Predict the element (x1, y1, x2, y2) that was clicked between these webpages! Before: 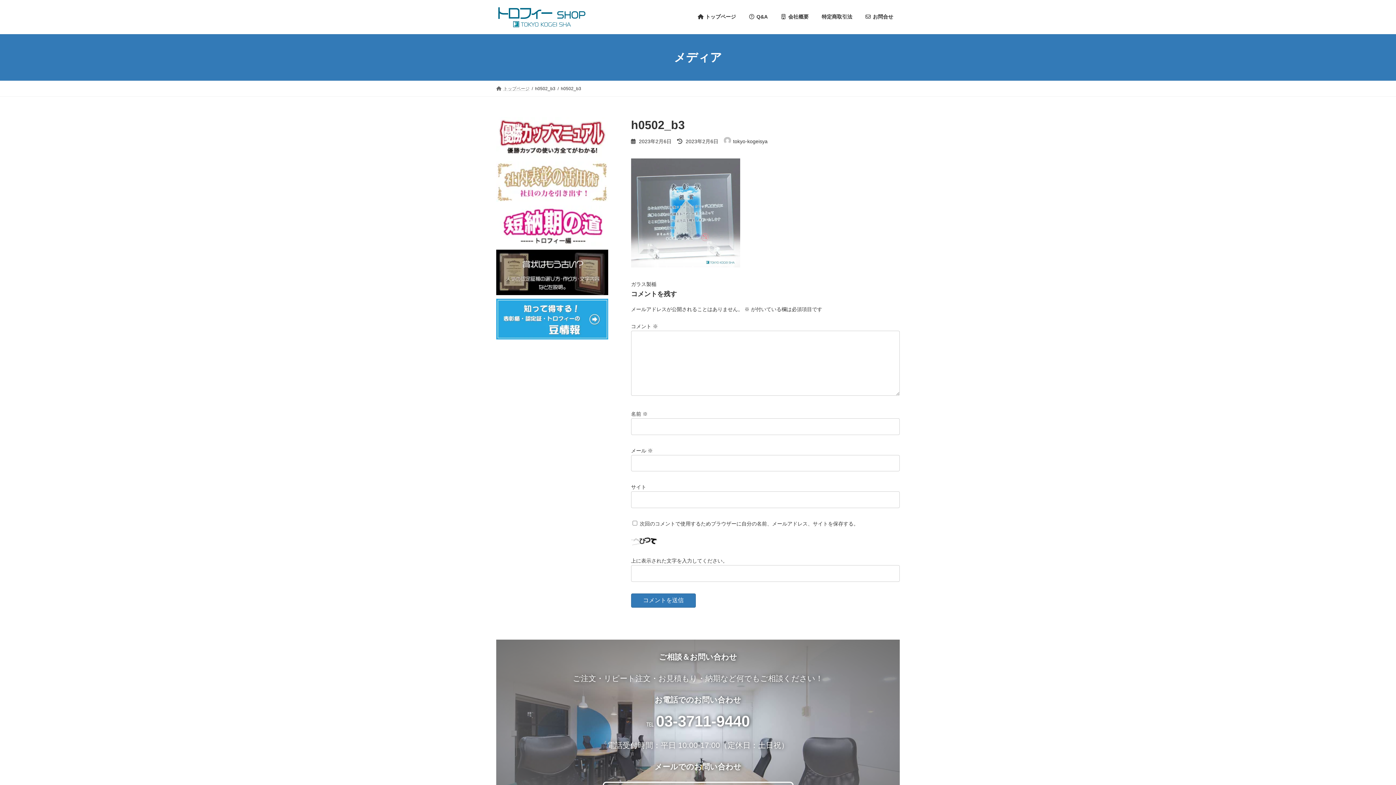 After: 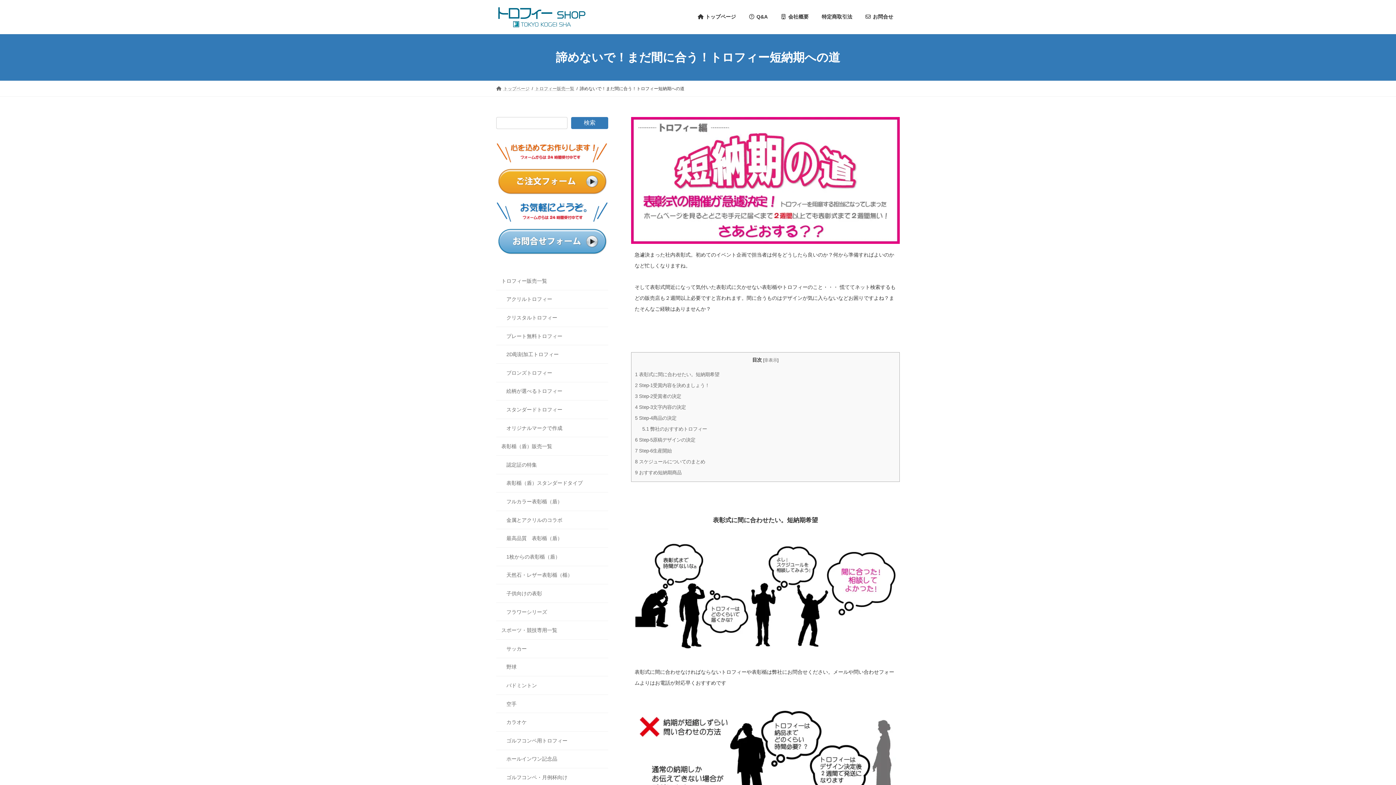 Action: bbox: (496, 241, 608, 247)